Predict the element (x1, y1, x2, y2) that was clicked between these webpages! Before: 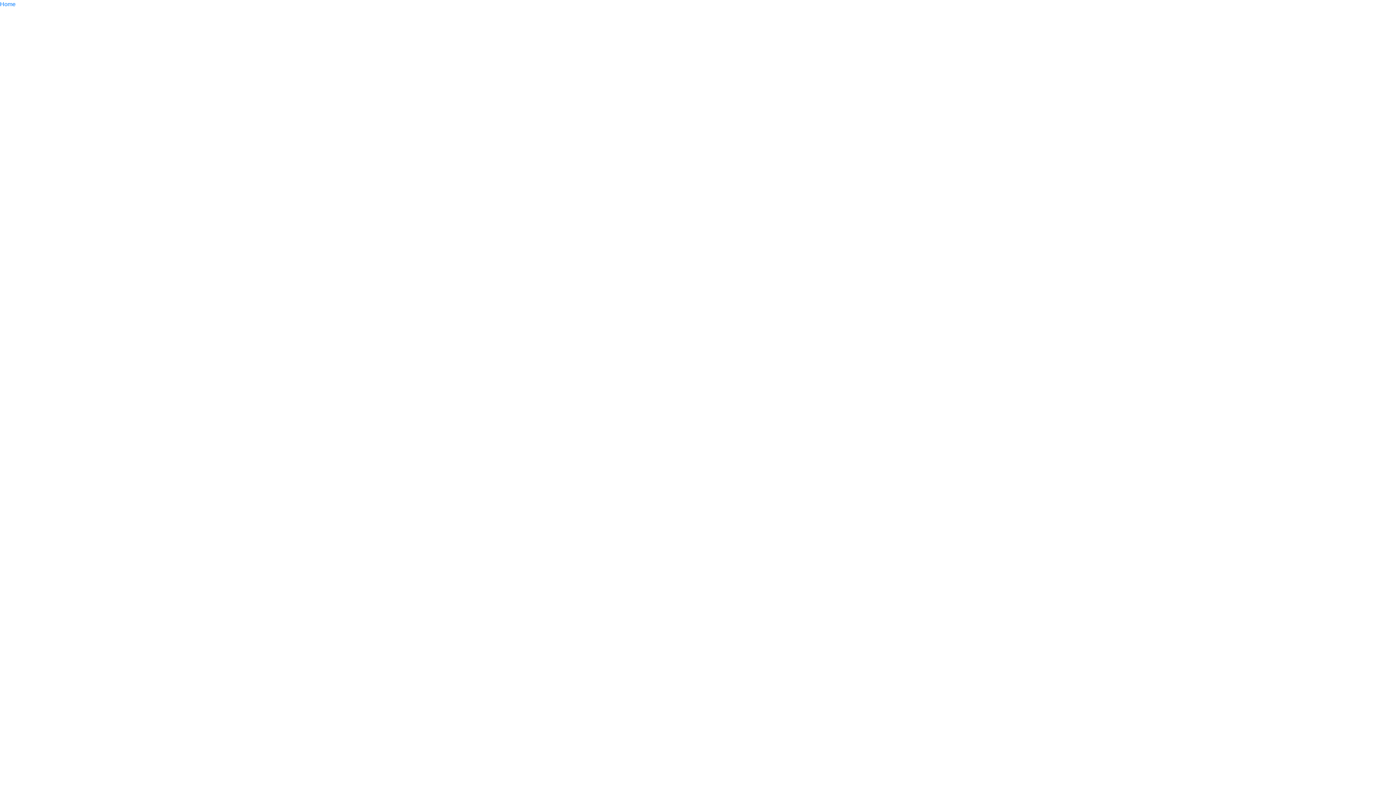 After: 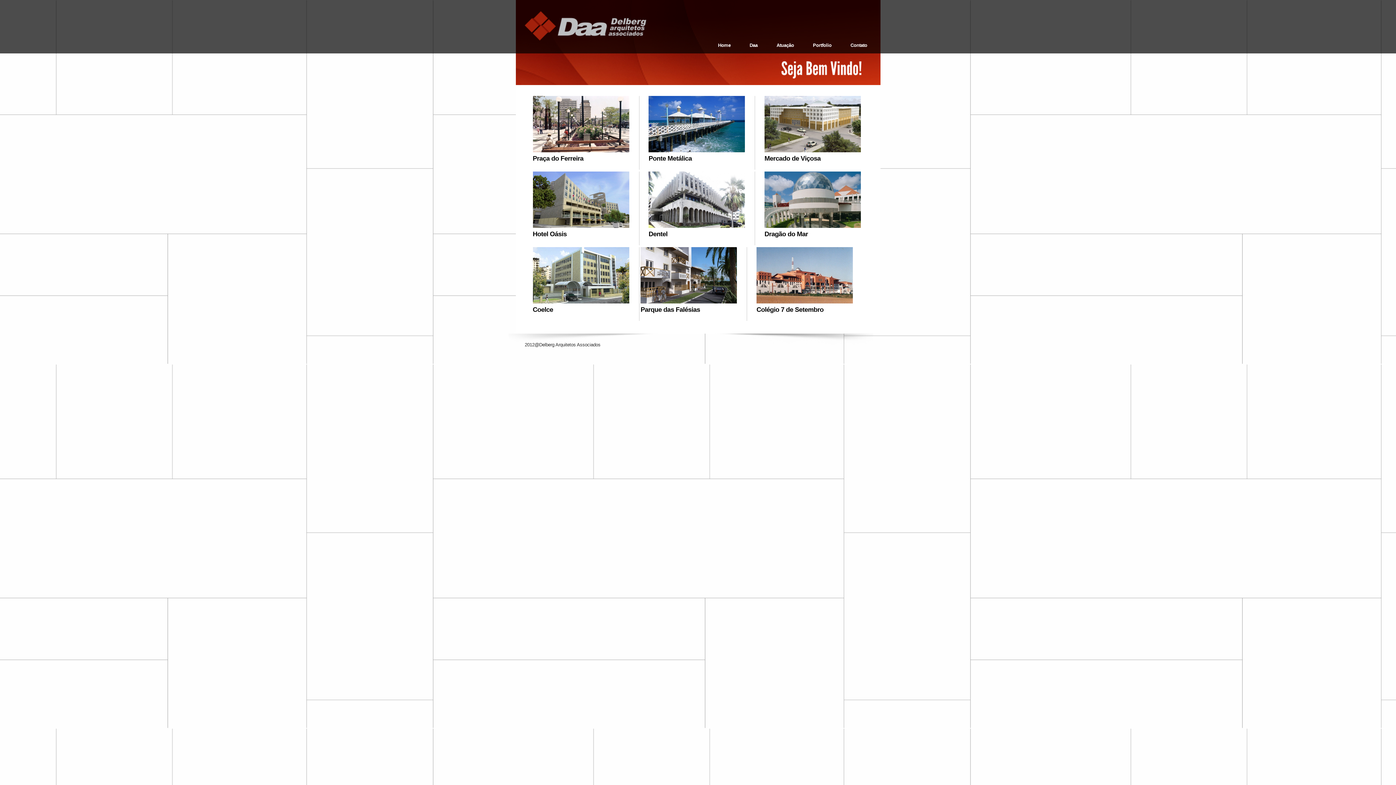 Action: bbox: (0, 1, 15, 7) label: Home